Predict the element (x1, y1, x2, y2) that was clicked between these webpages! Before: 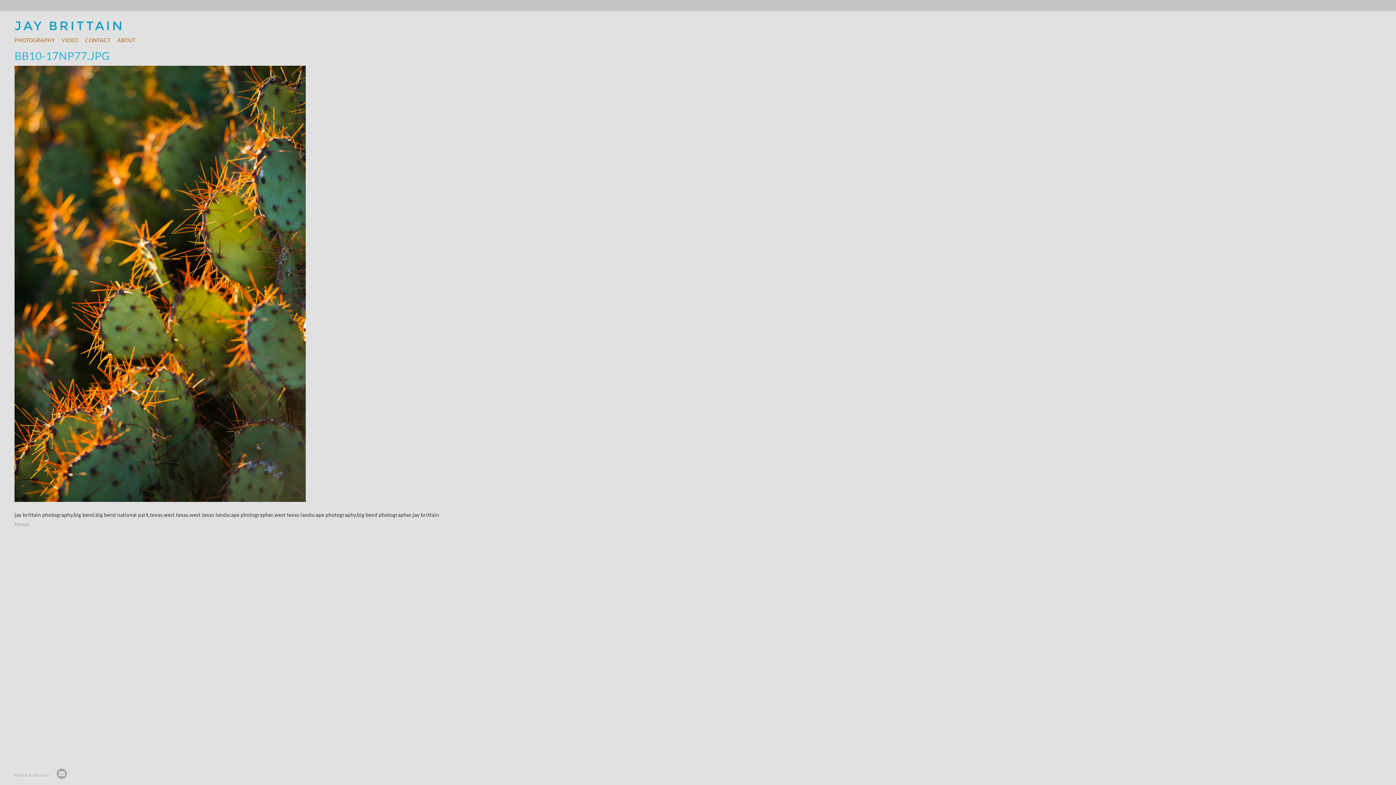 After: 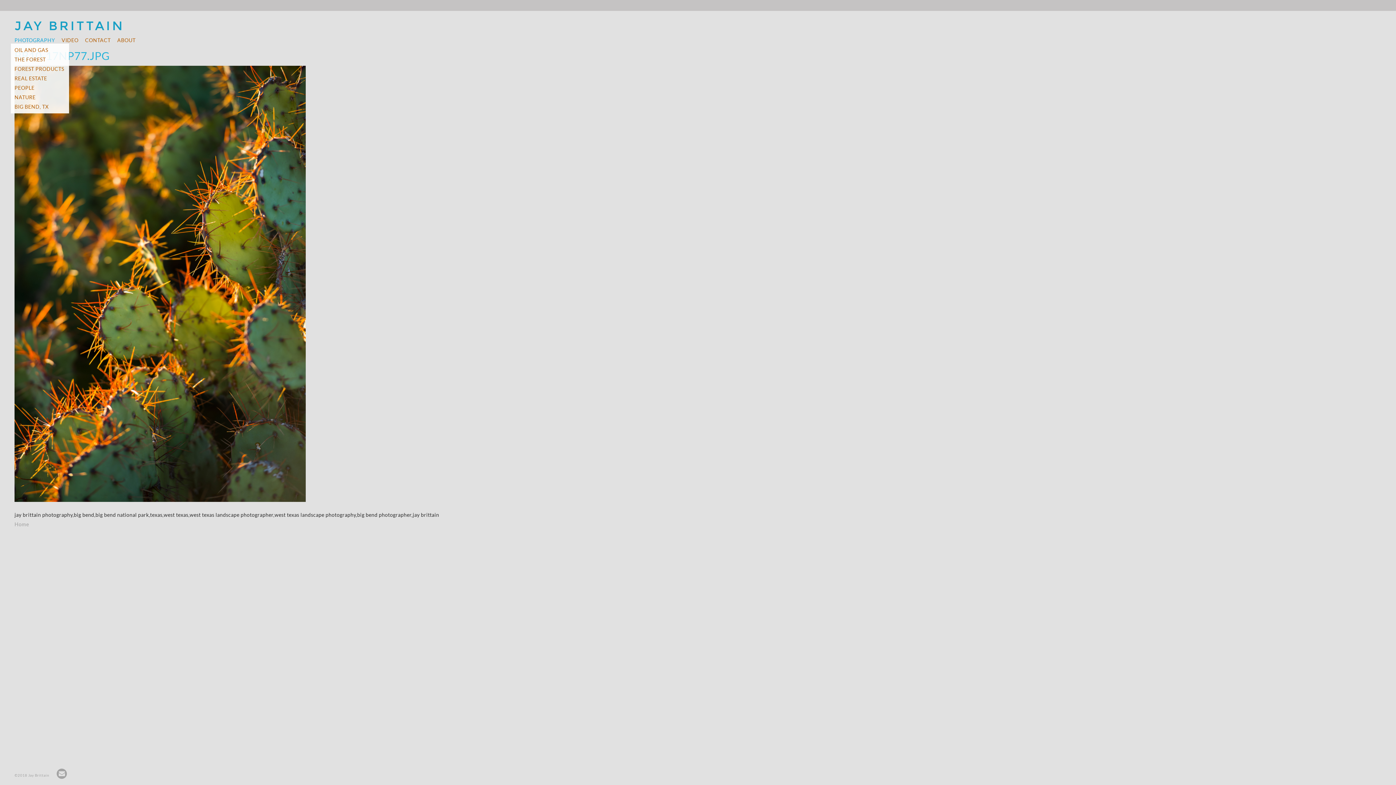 Action: label: PHOTOGRAPHY bbox: (14, 37, 55, 43)